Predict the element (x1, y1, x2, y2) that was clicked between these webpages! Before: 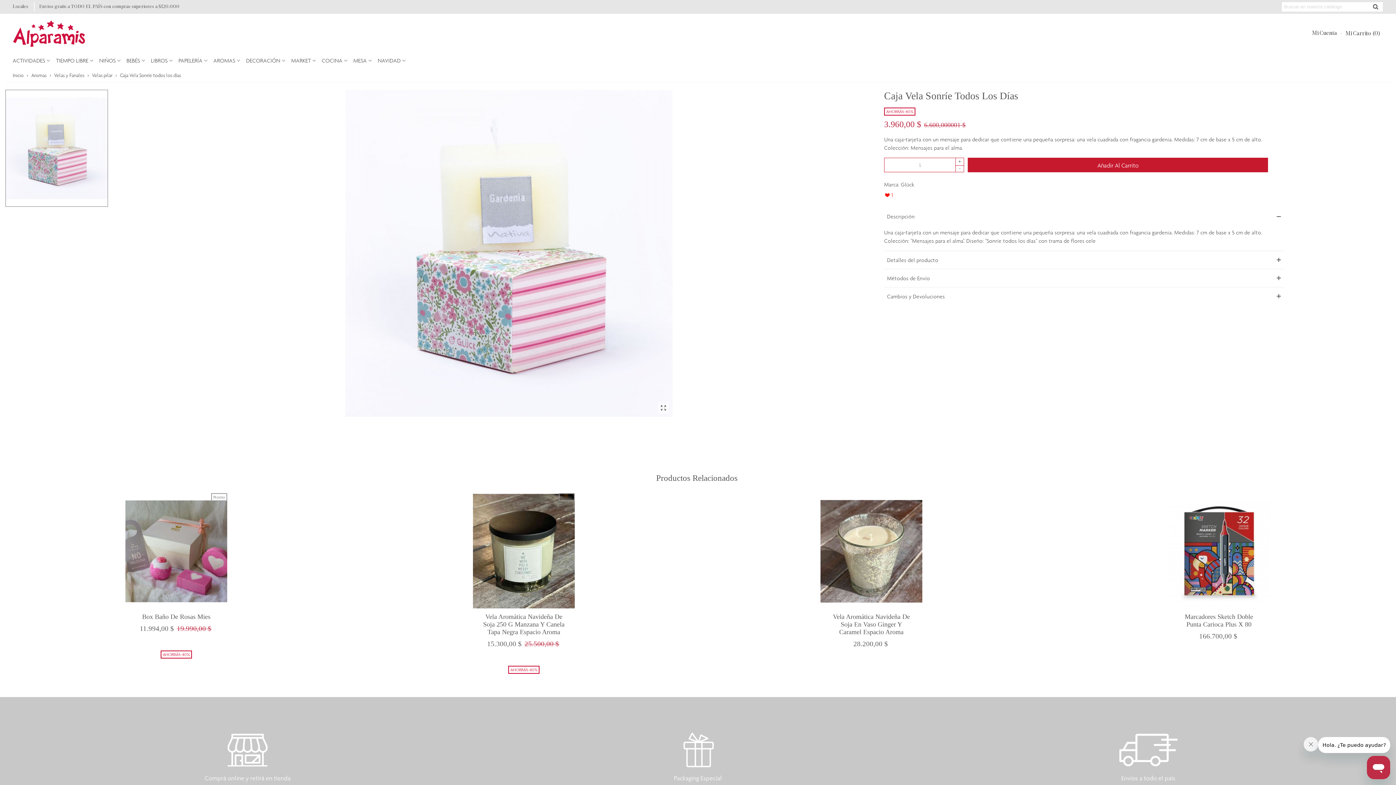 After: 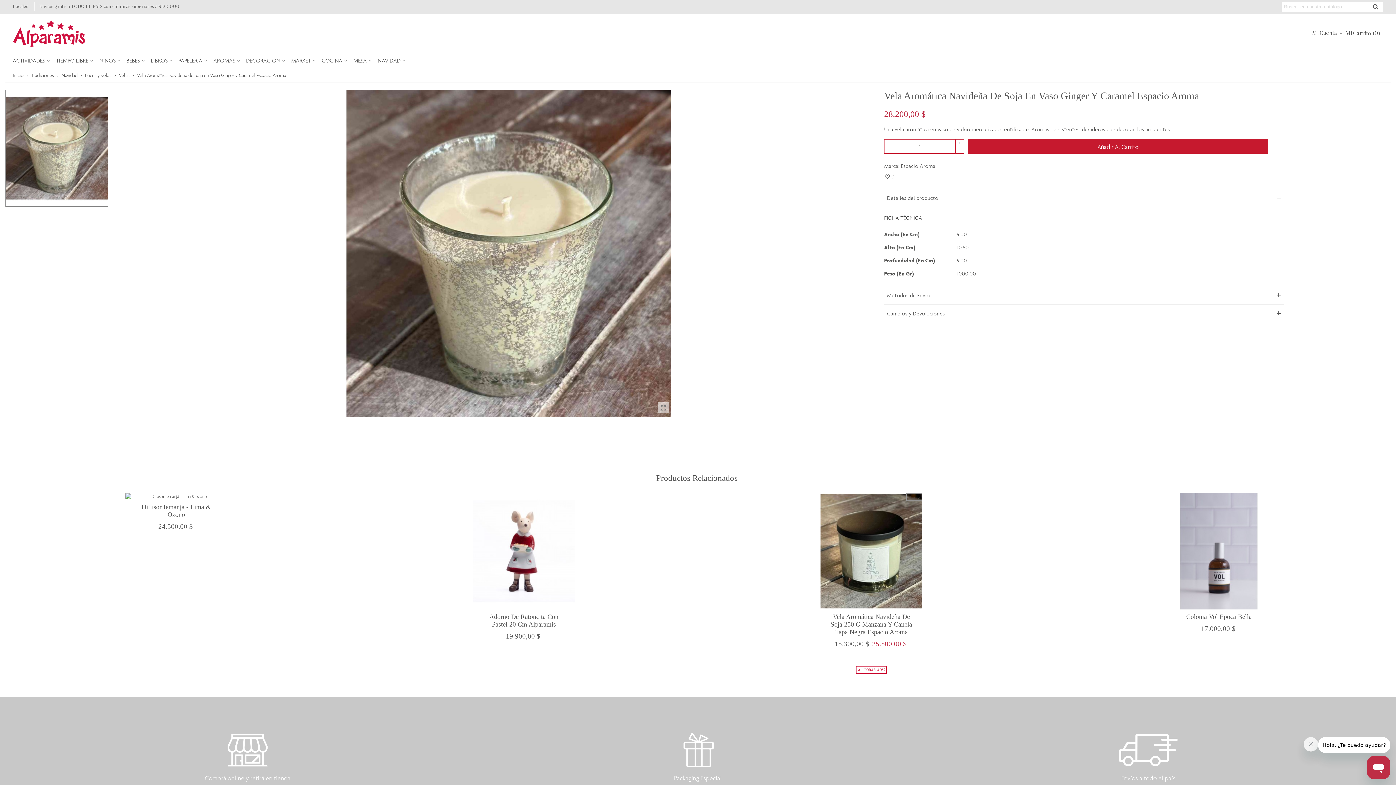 Action: label: Vela Aromática Navideña De Soja En Vaso Ginger Y Caramel Espacio Aroma bbox: (829, 613, 913, 636)